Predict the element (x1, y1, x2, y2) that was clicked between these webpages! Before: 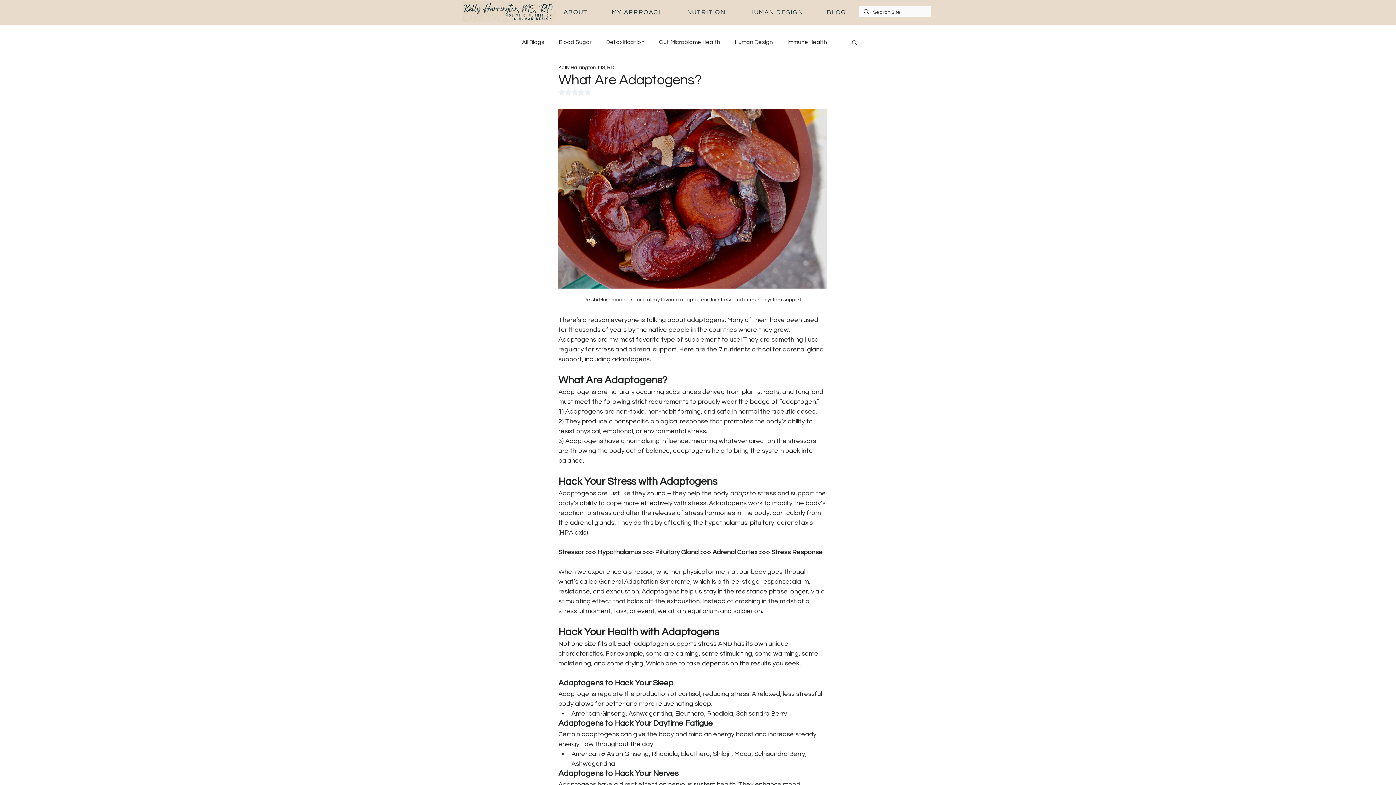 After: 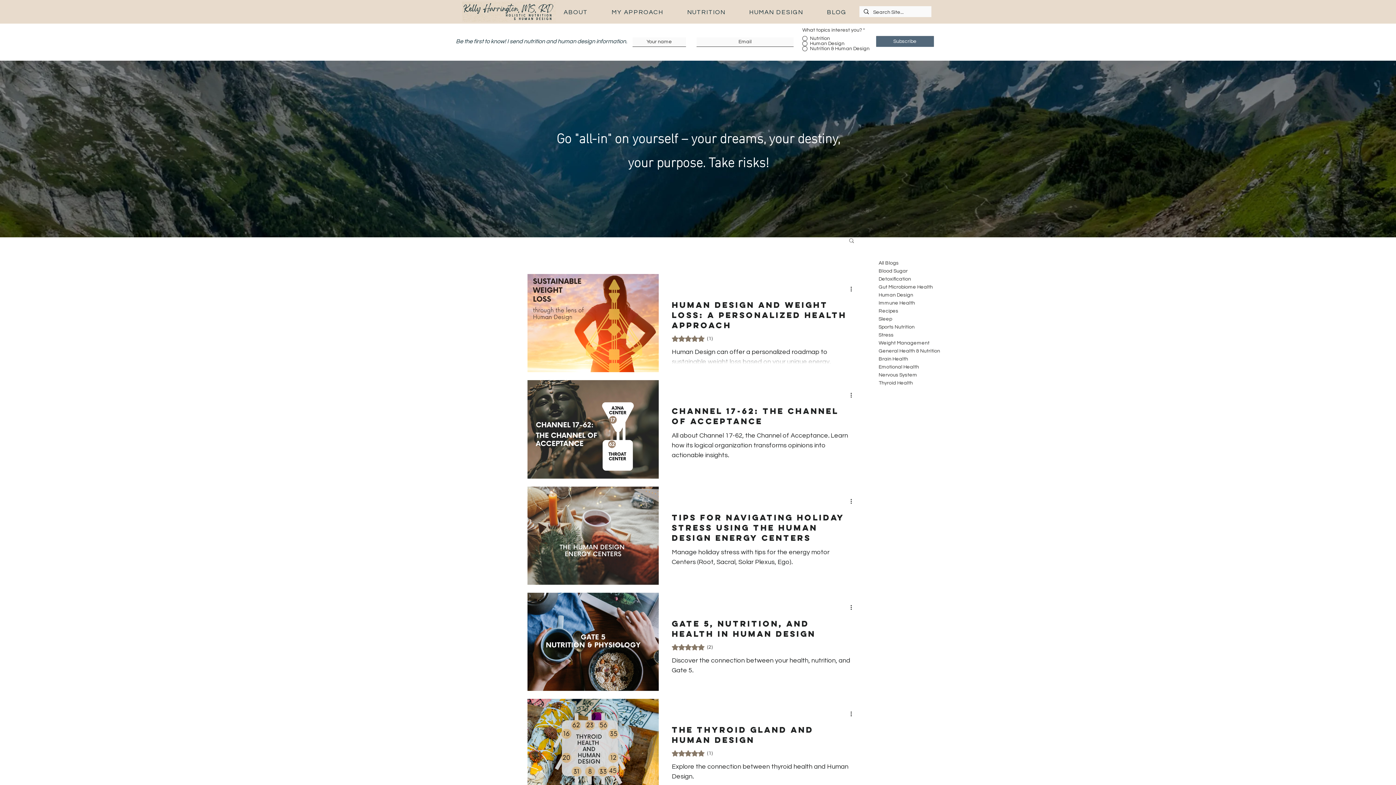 Action: label: Human Design bbox: (734, 38, 773, 45)